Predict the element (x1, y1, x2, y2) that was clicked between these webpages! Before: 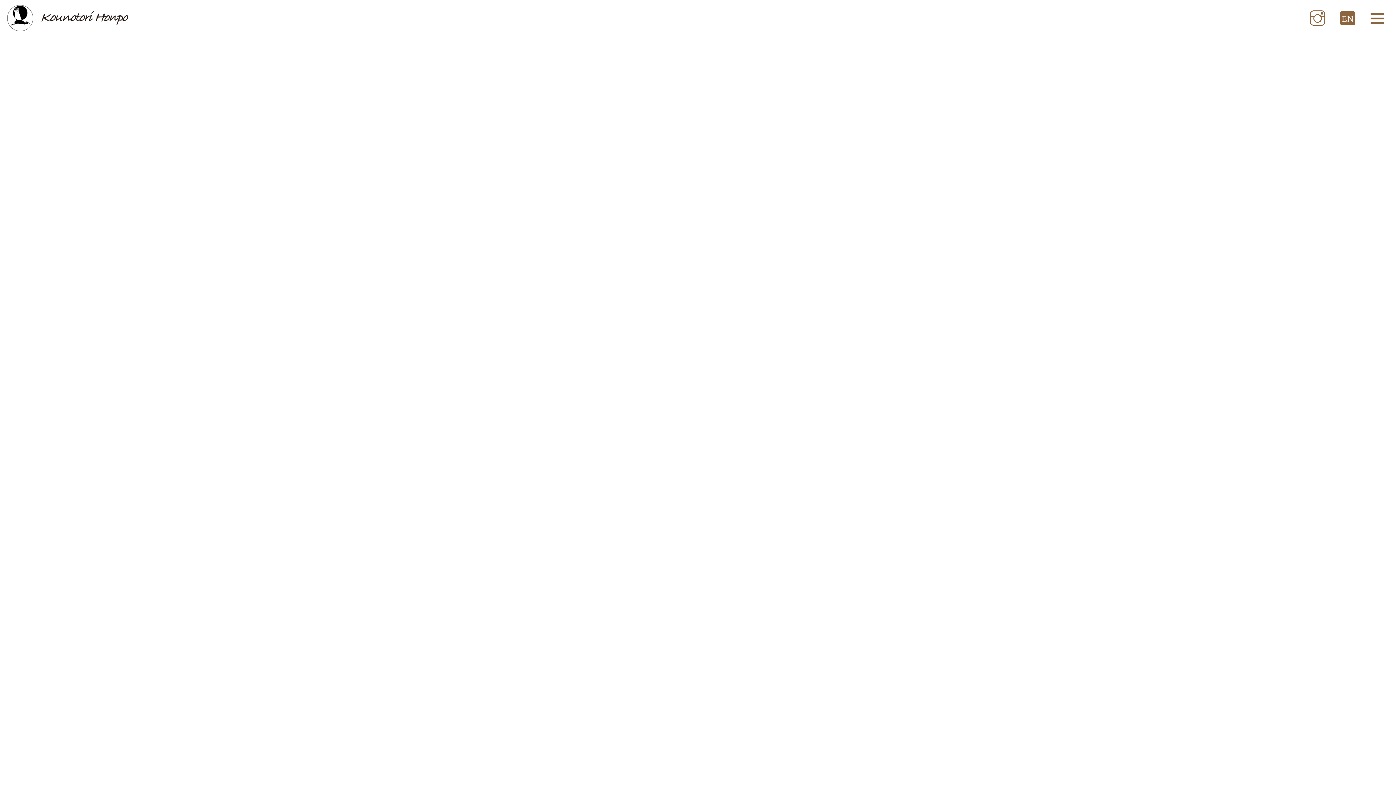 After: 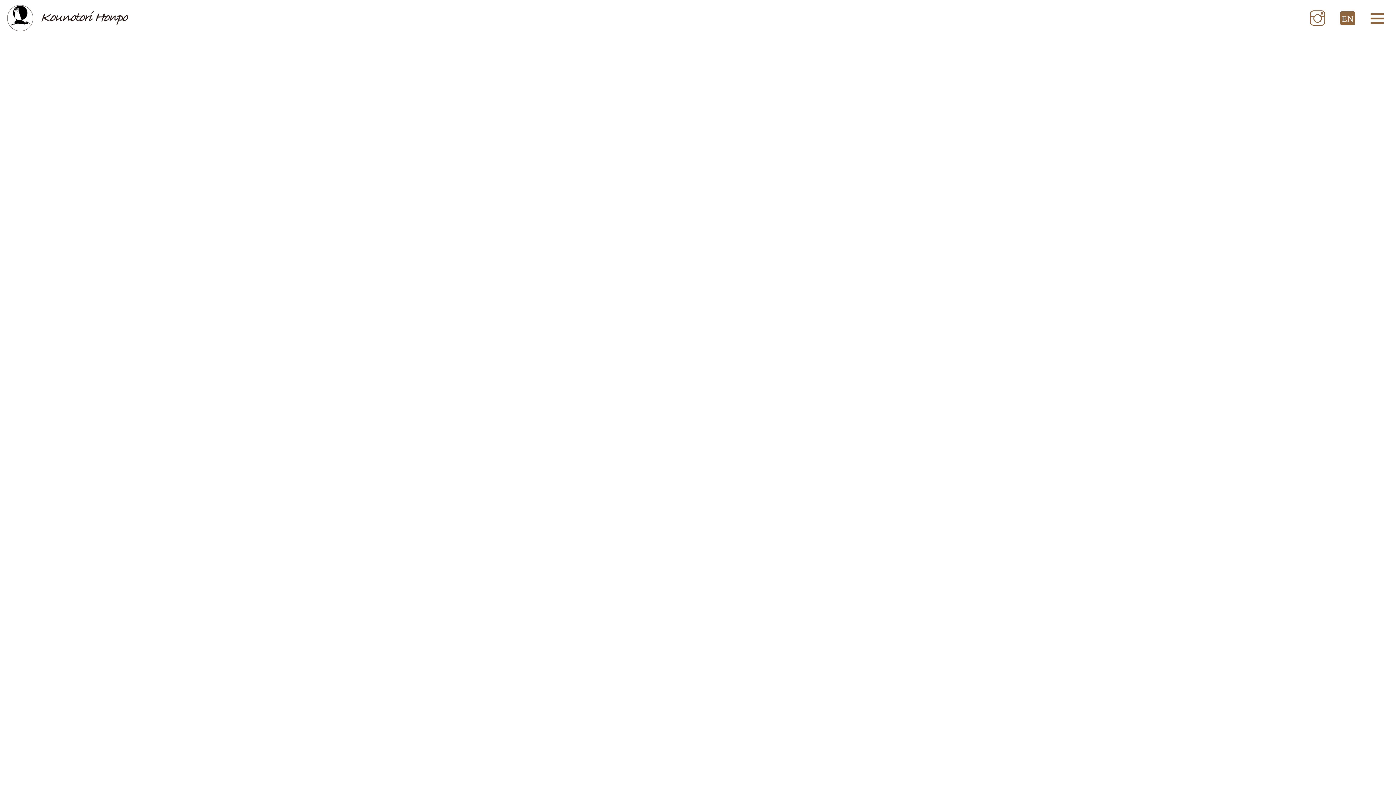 Action: bbox: (7, 5, 128, 31)